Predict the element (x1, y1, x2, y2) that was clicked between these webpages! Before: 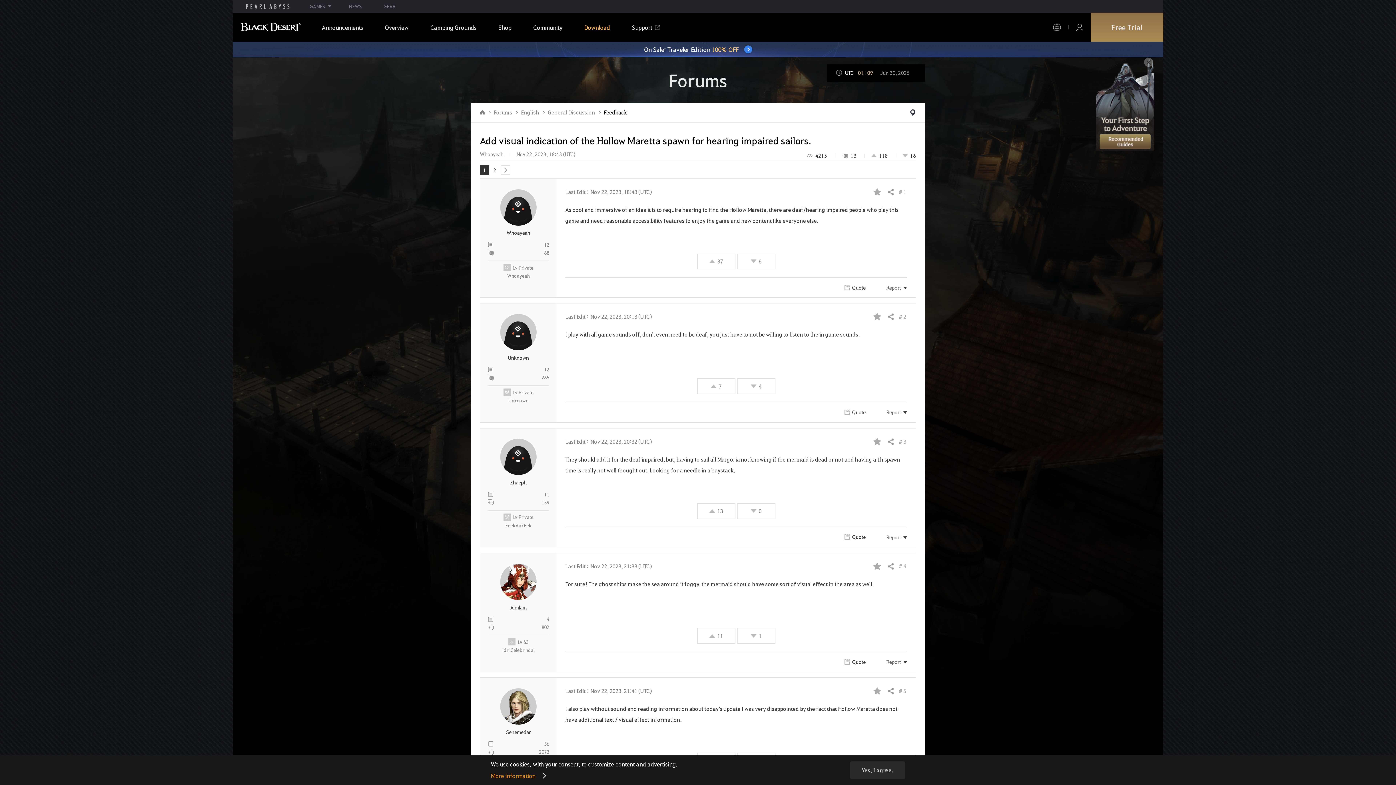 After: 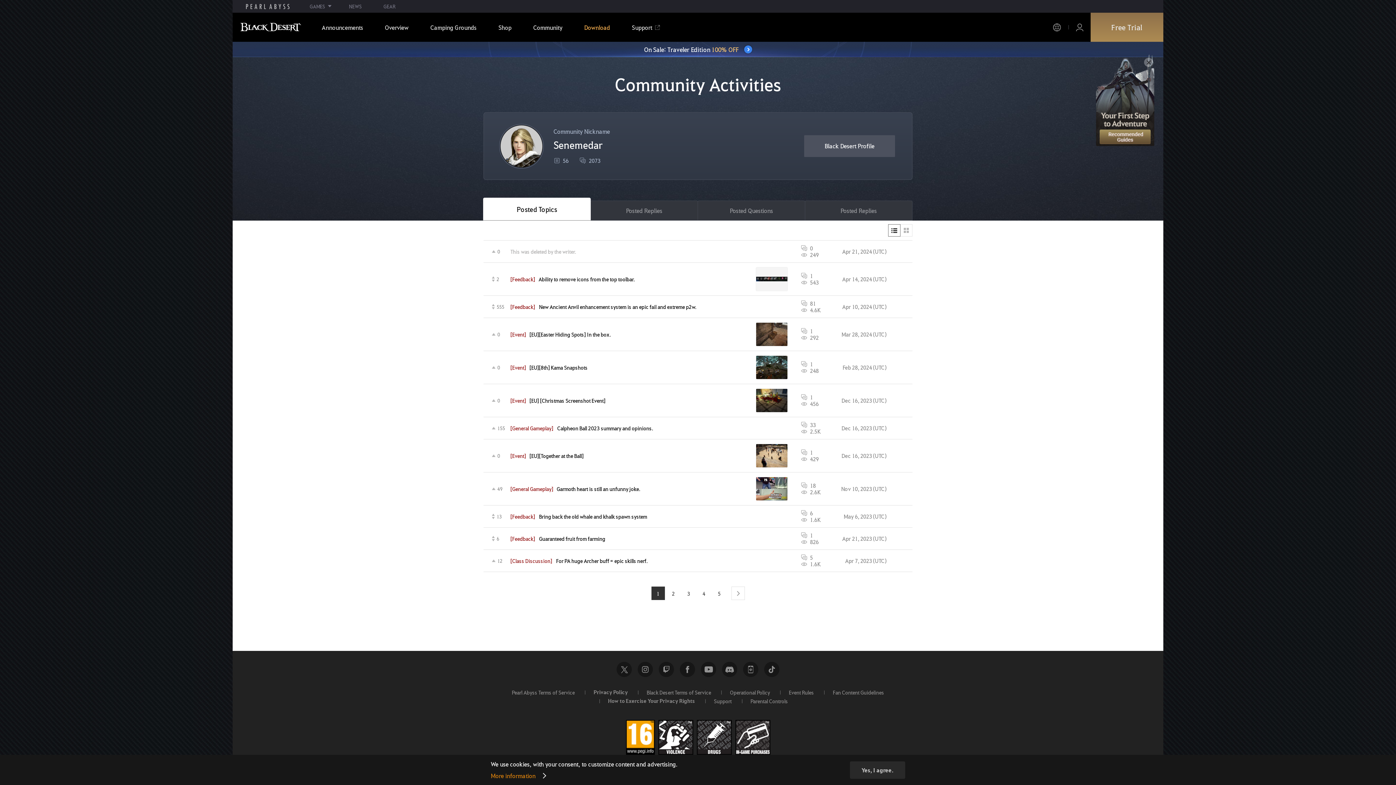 Action: label: Senemedar bbox: (506, 728, 530, 734)